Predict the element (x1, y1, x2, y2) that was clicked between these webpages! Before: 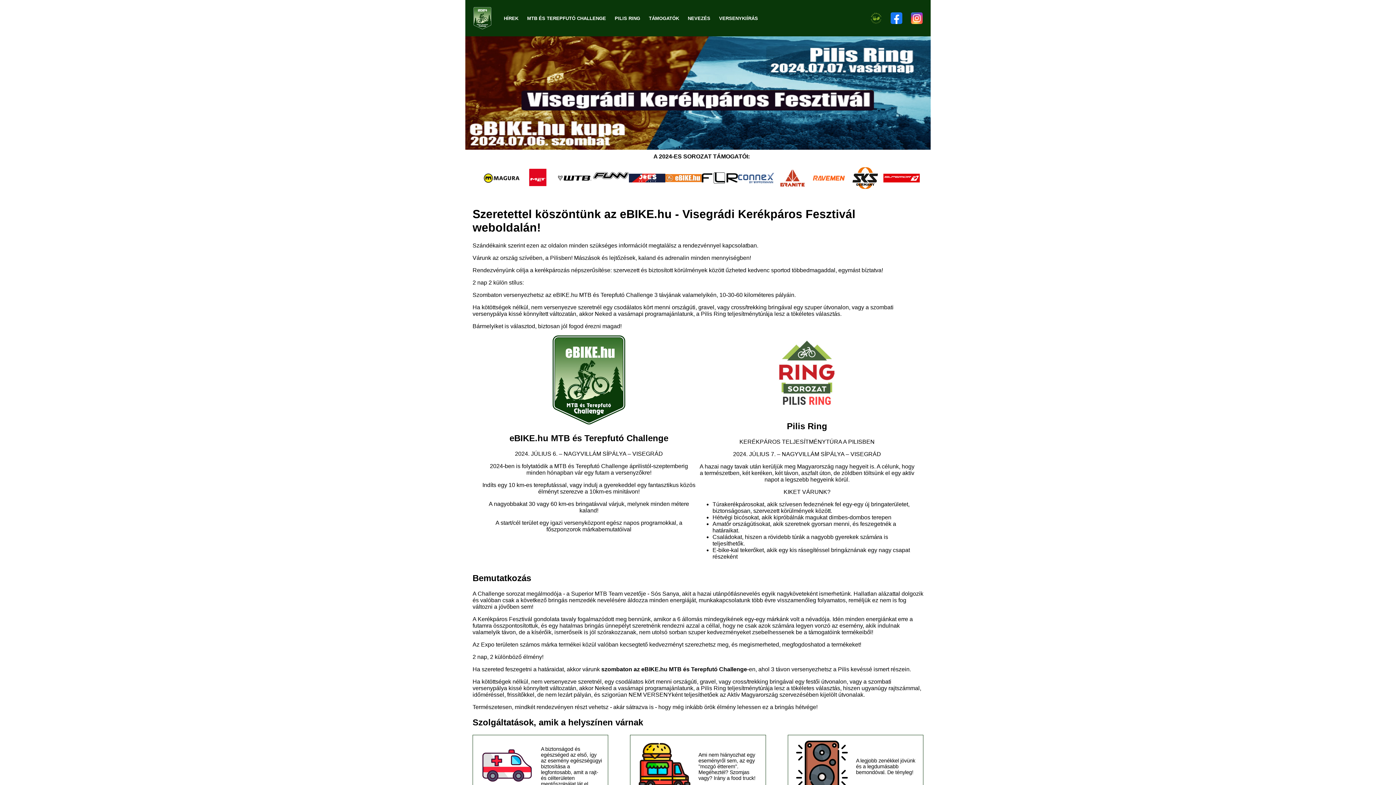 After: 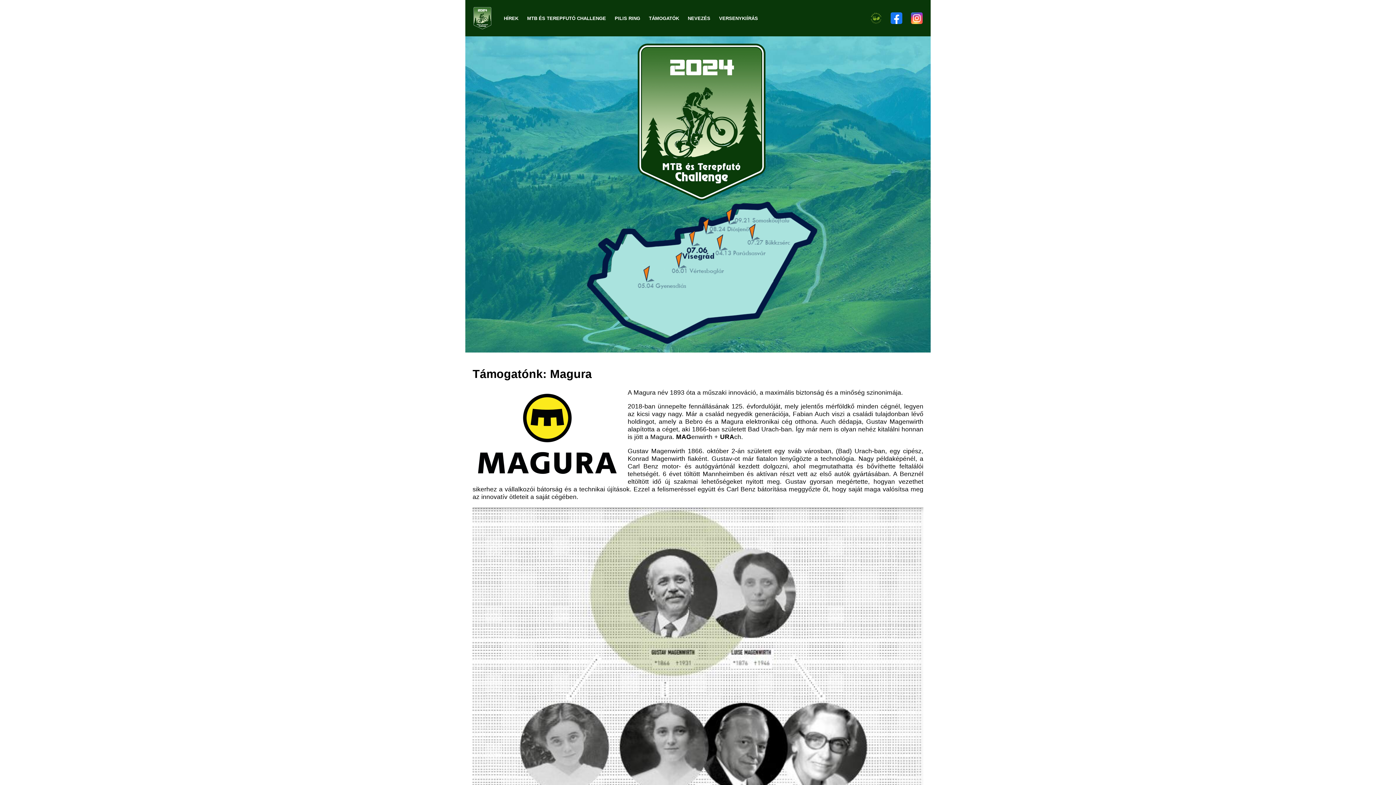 Action: bbox: (483, 160, 520, 196)